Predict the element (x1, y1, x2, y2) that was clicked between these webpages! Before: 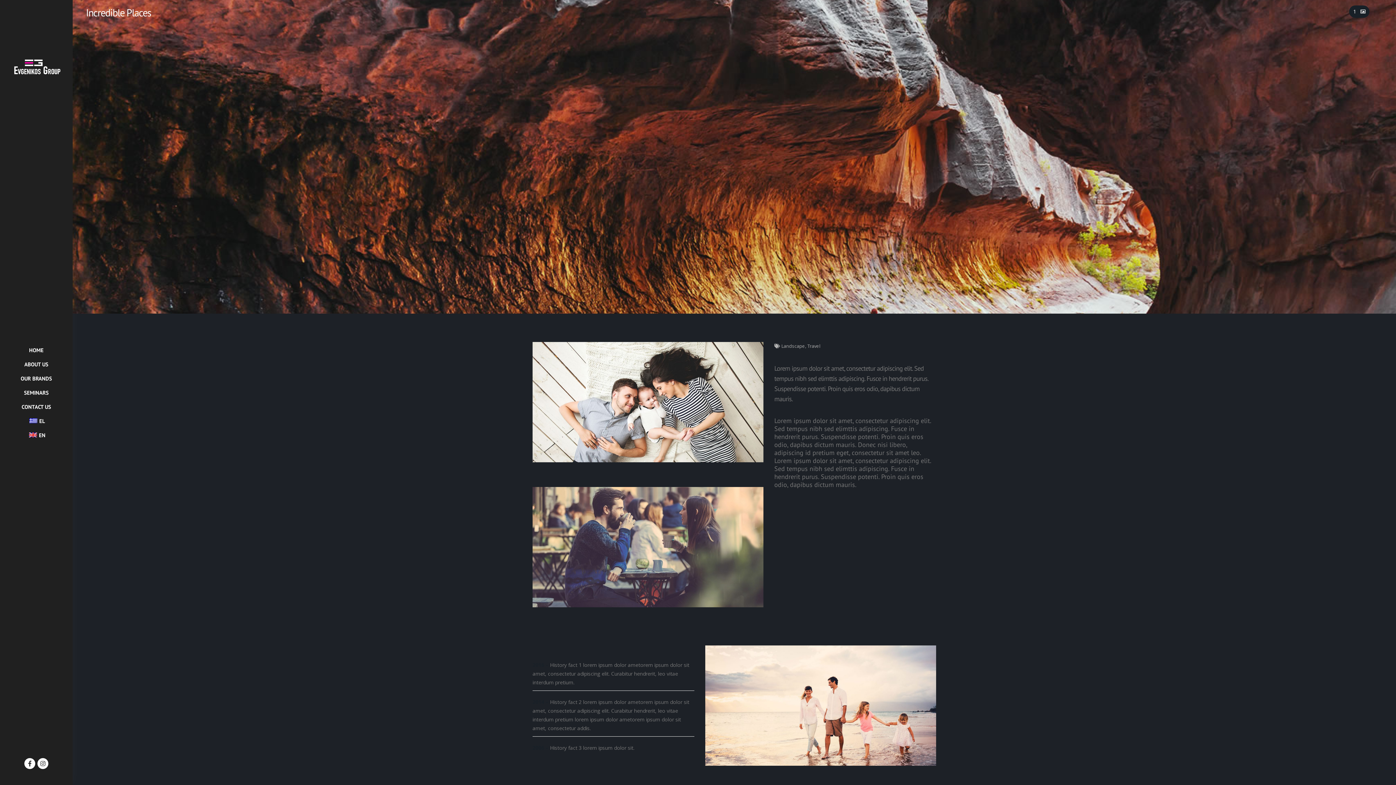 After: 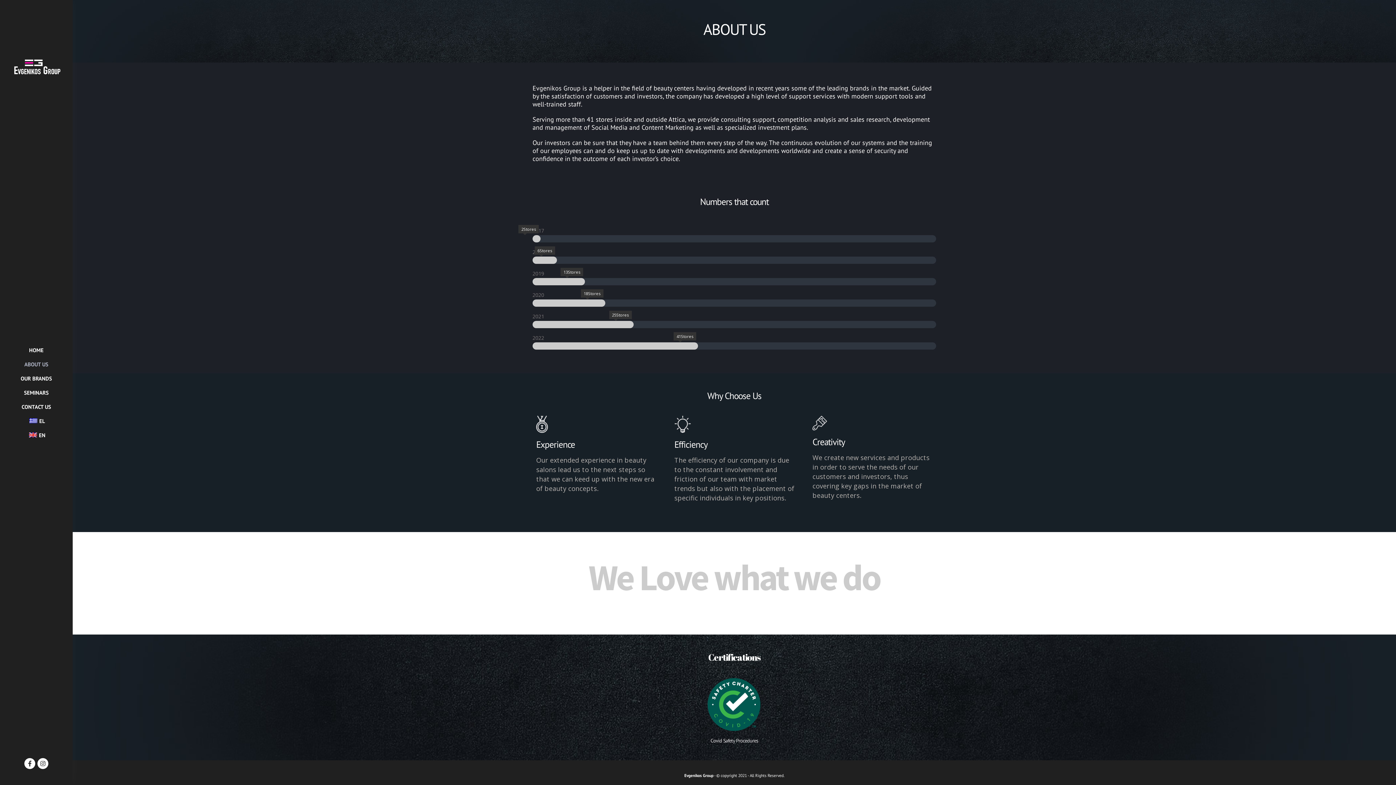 Action: label: ABOUT US bbox: (3, 357, 69, 371)